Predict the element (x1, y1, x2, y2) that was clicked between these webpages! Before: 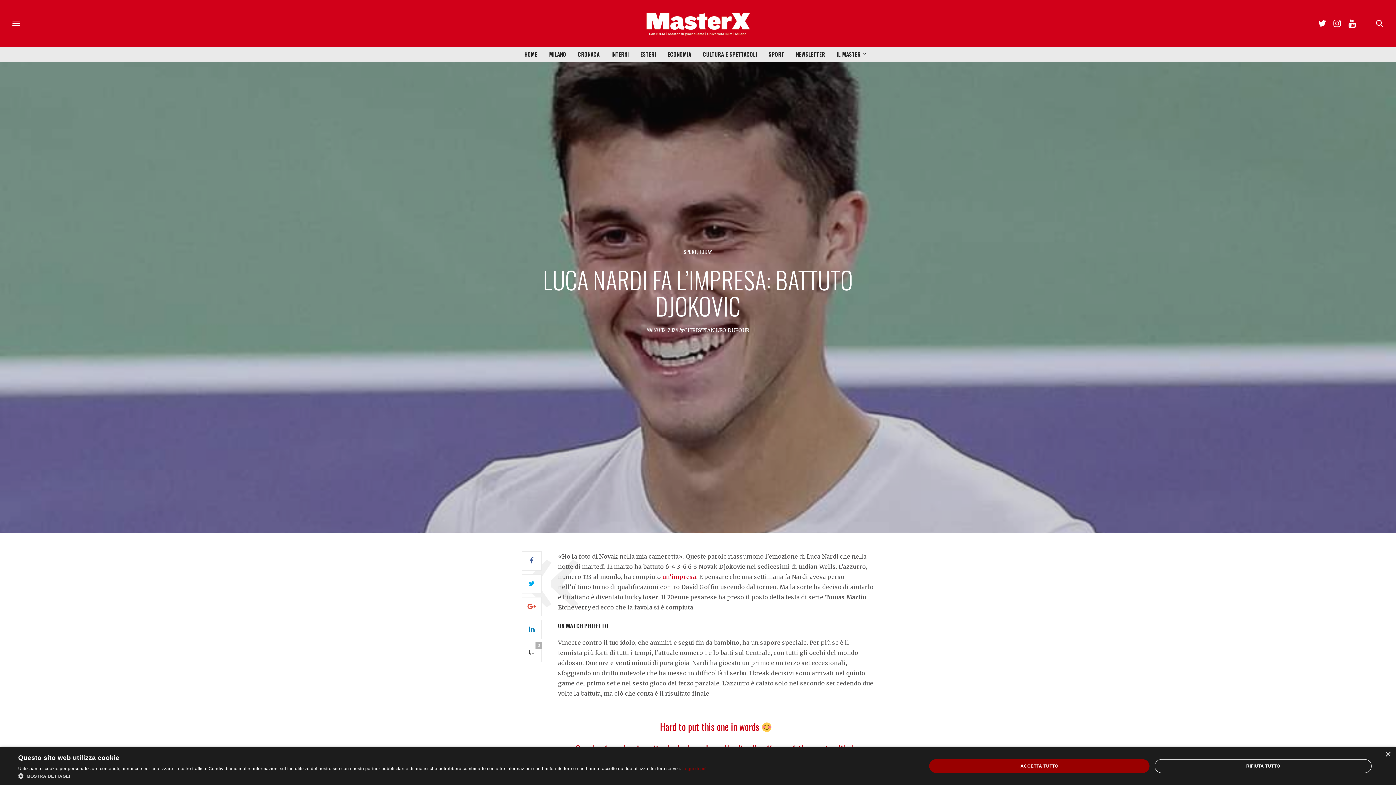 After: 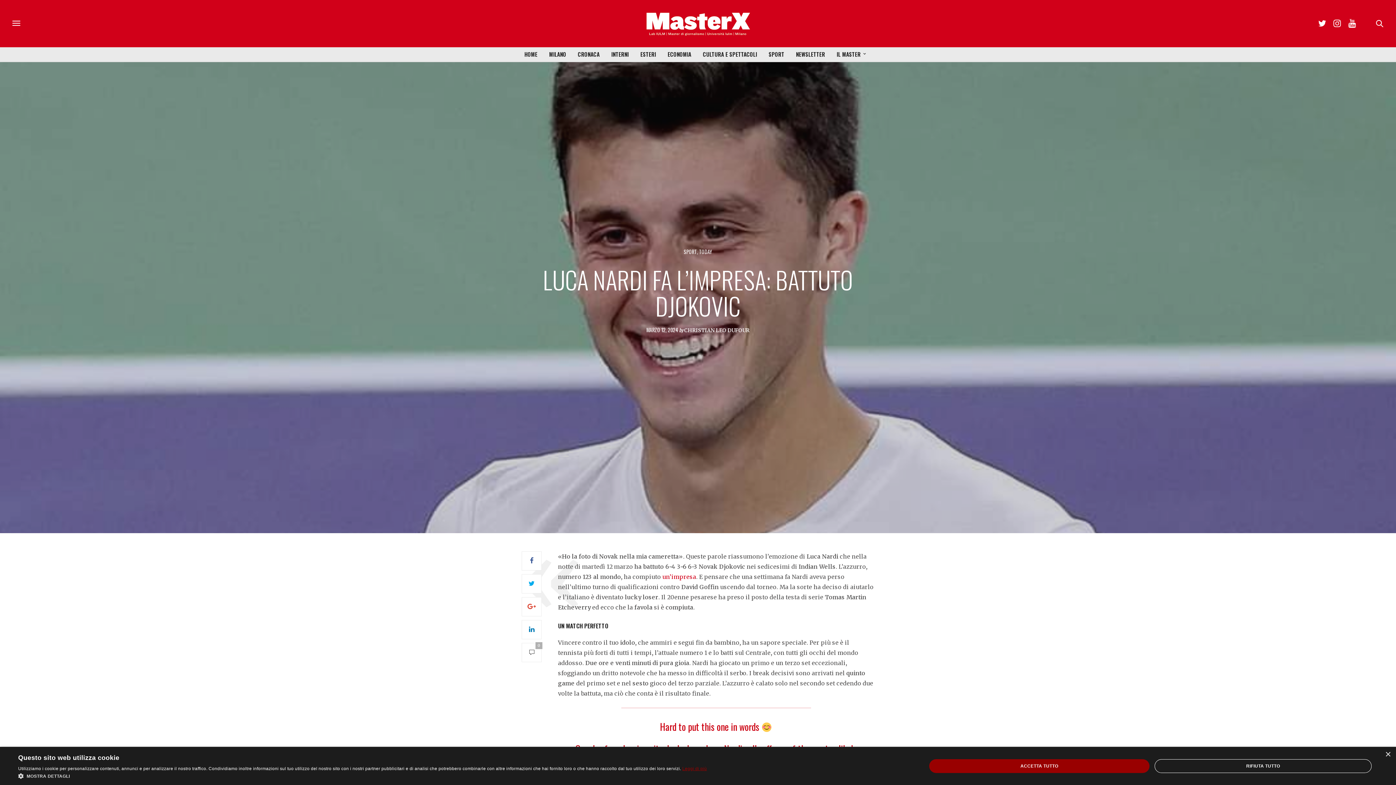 Action: label: Leggi di più, opens a new window bbox: (682, 766, 707, 771)